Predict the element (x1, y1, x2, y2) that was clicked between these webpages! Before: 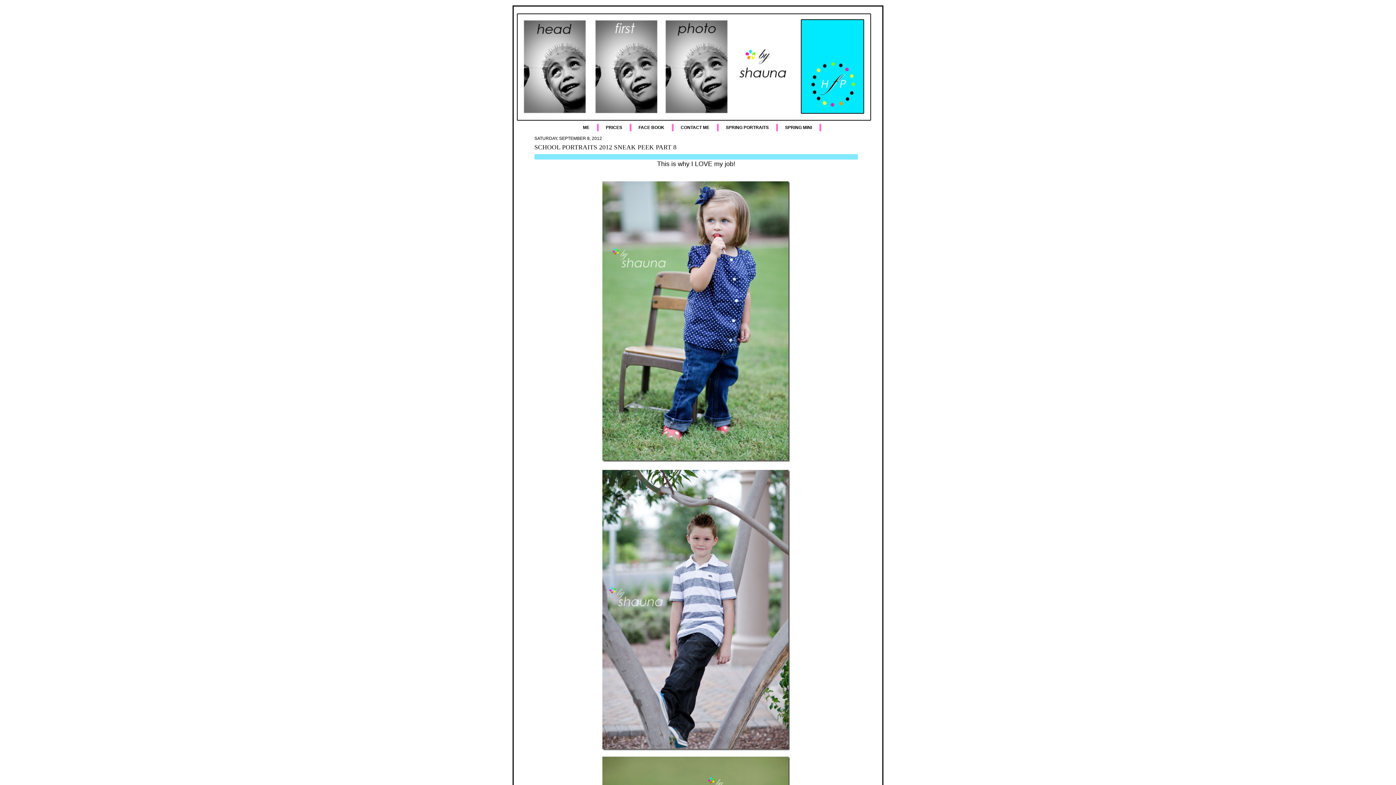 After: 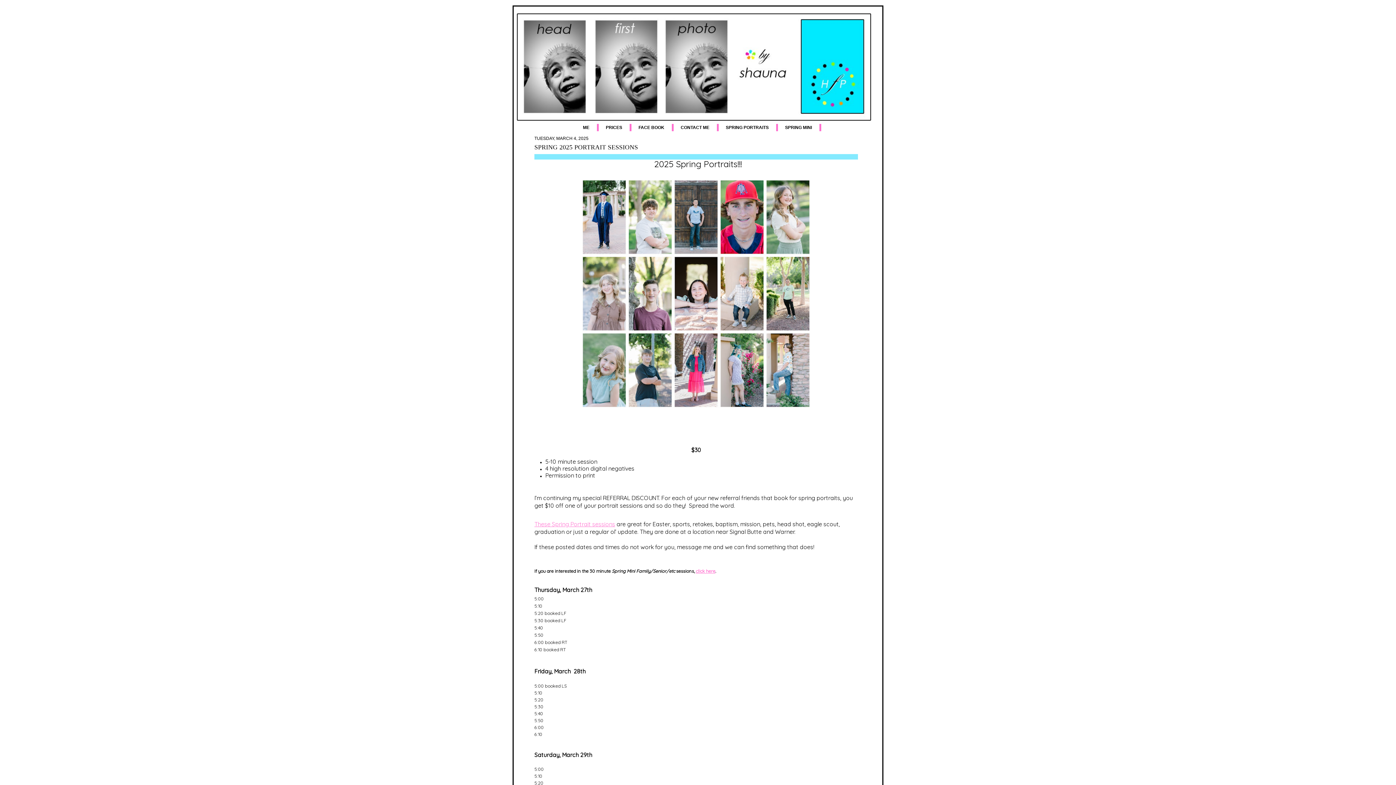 Action: label: SPRING PORTRAITS bbox: (718, 124, 778, 131)